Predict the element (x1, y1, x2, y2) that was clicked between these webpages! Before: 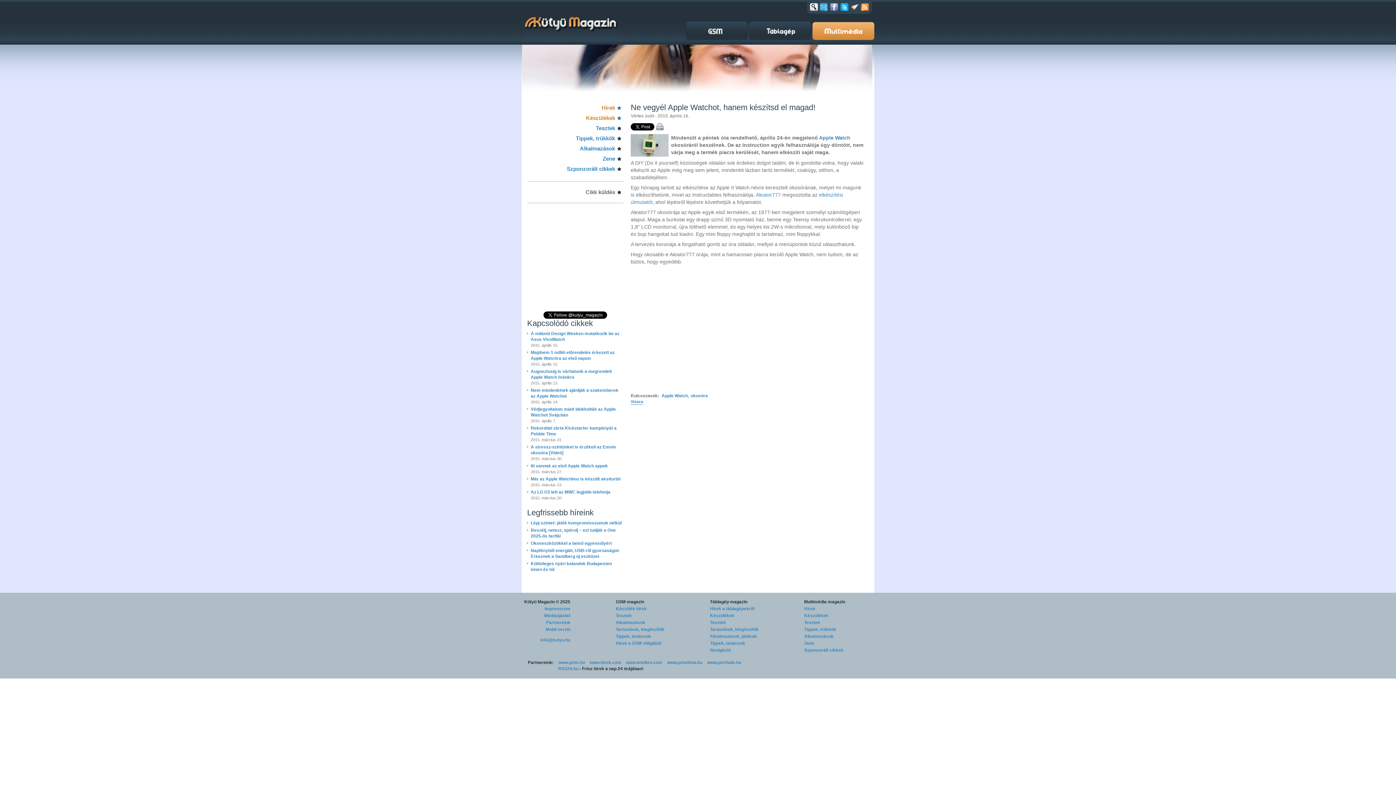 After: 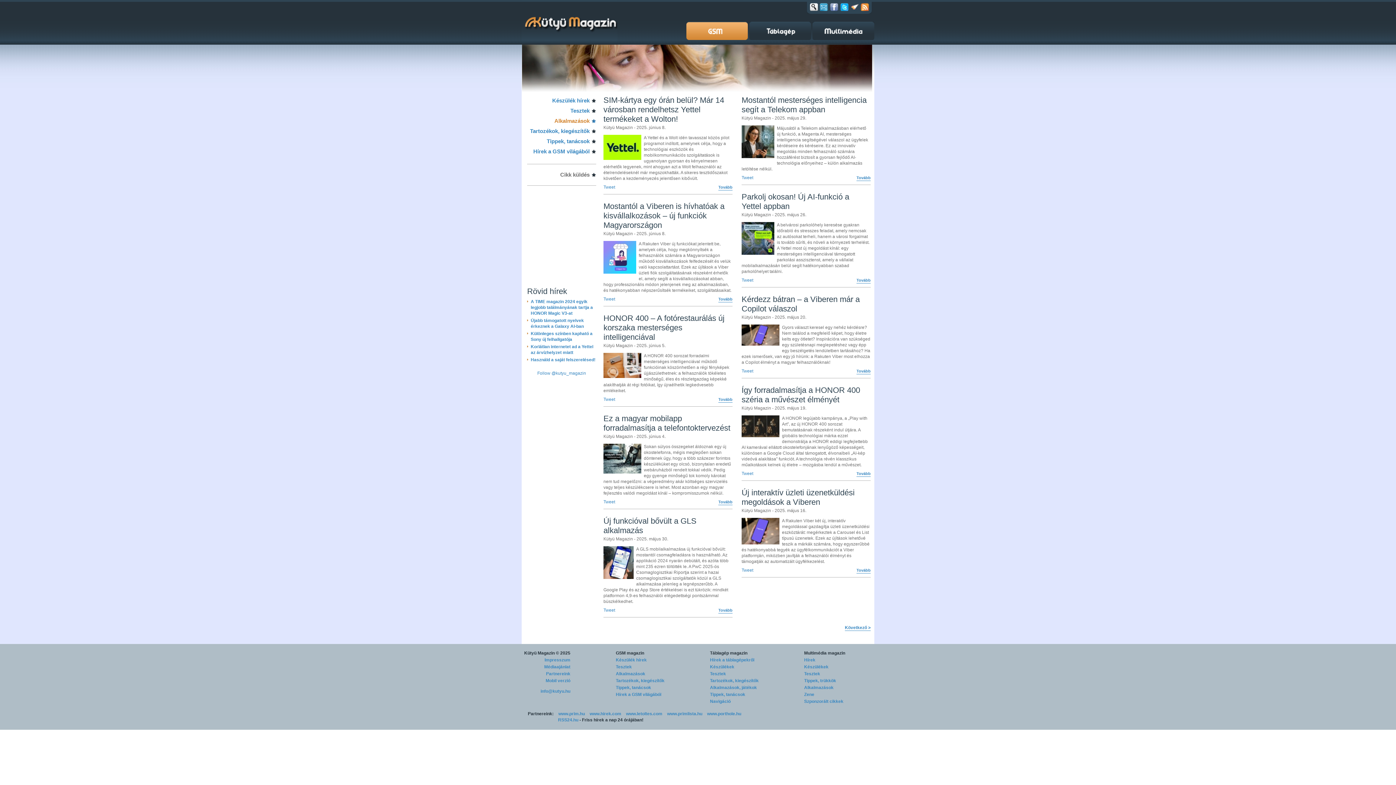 Action: bbox: (616, 620, 645, 625) label: Alkalmazások